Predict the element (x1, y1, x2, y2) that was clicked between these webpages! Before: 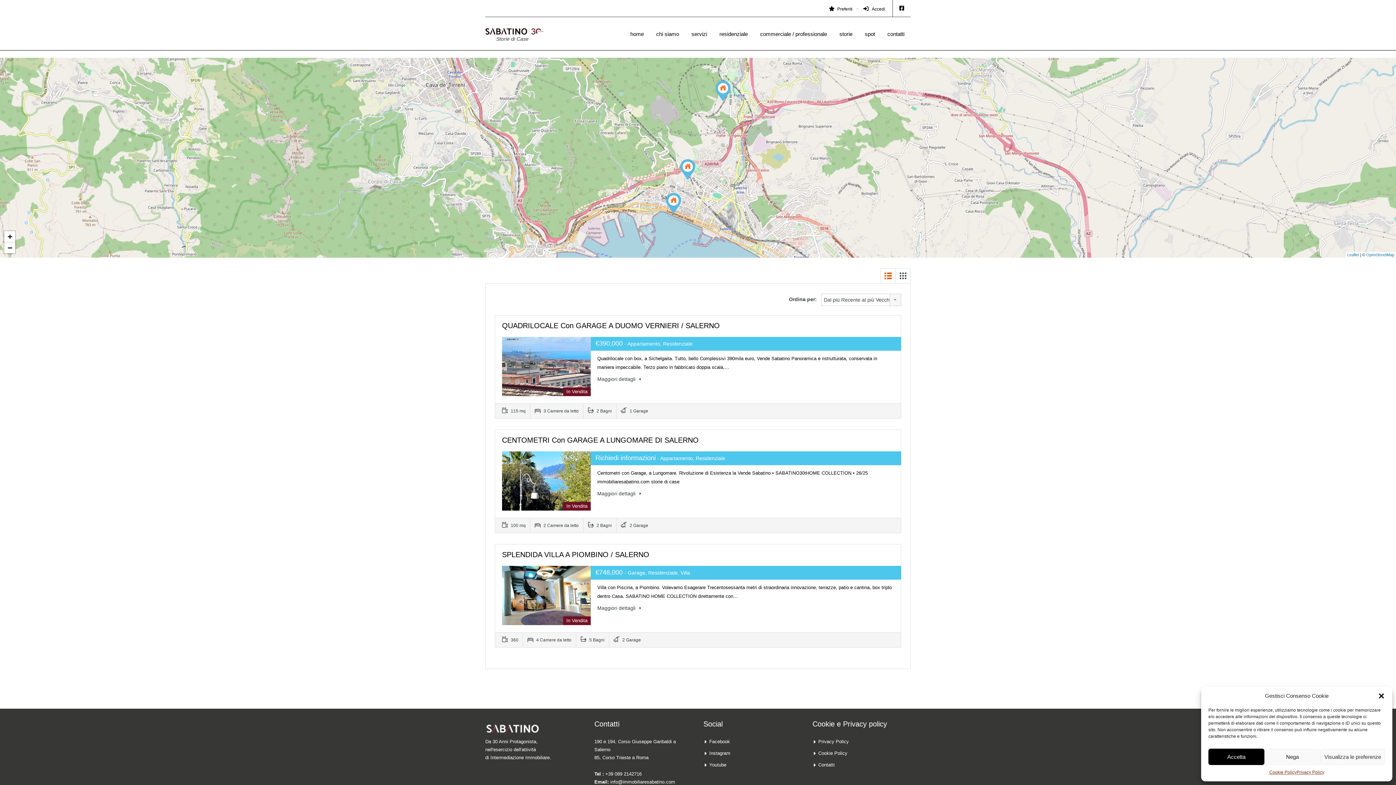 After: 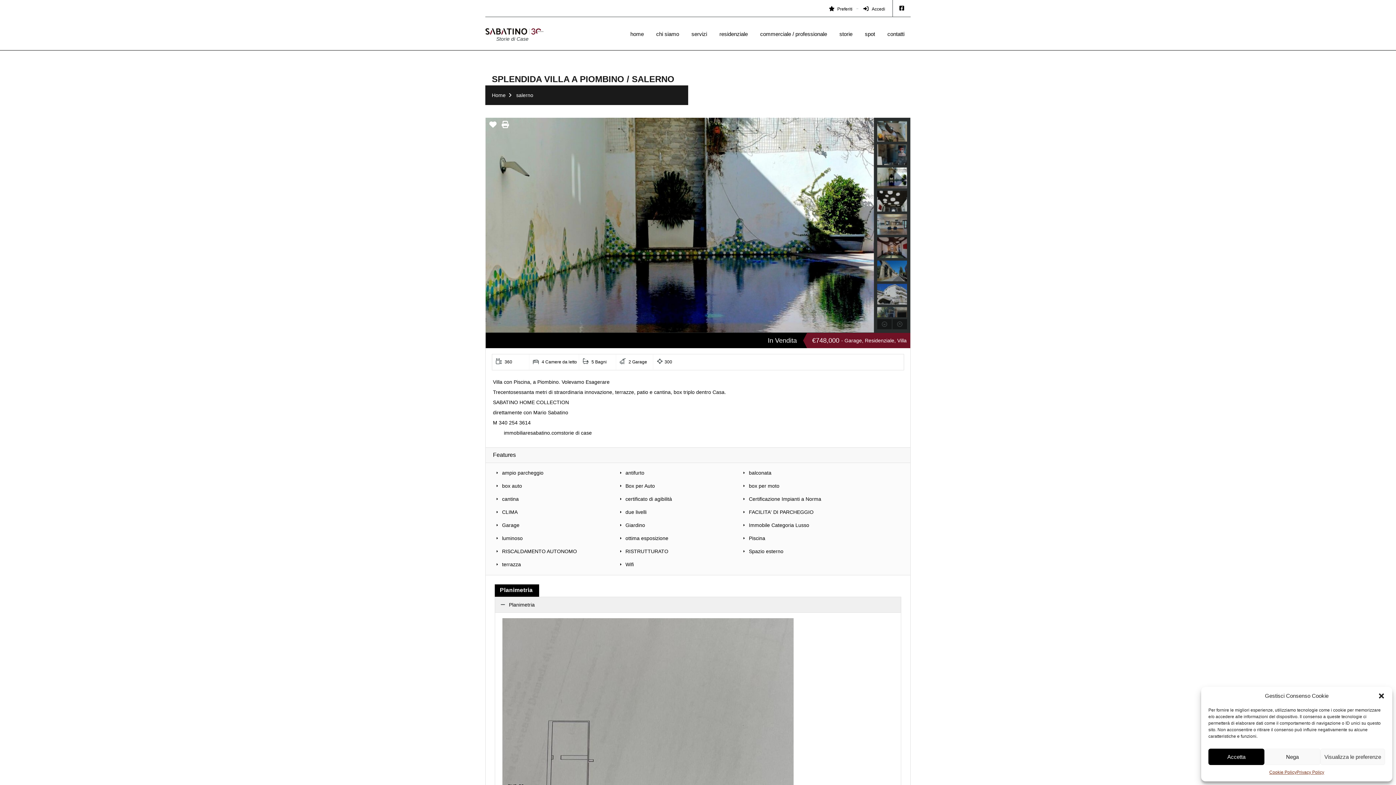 Action: label: SPLENDIDA VILLA A PIOMBINO / SALERNO bbox: (502, 550, 649, 558)